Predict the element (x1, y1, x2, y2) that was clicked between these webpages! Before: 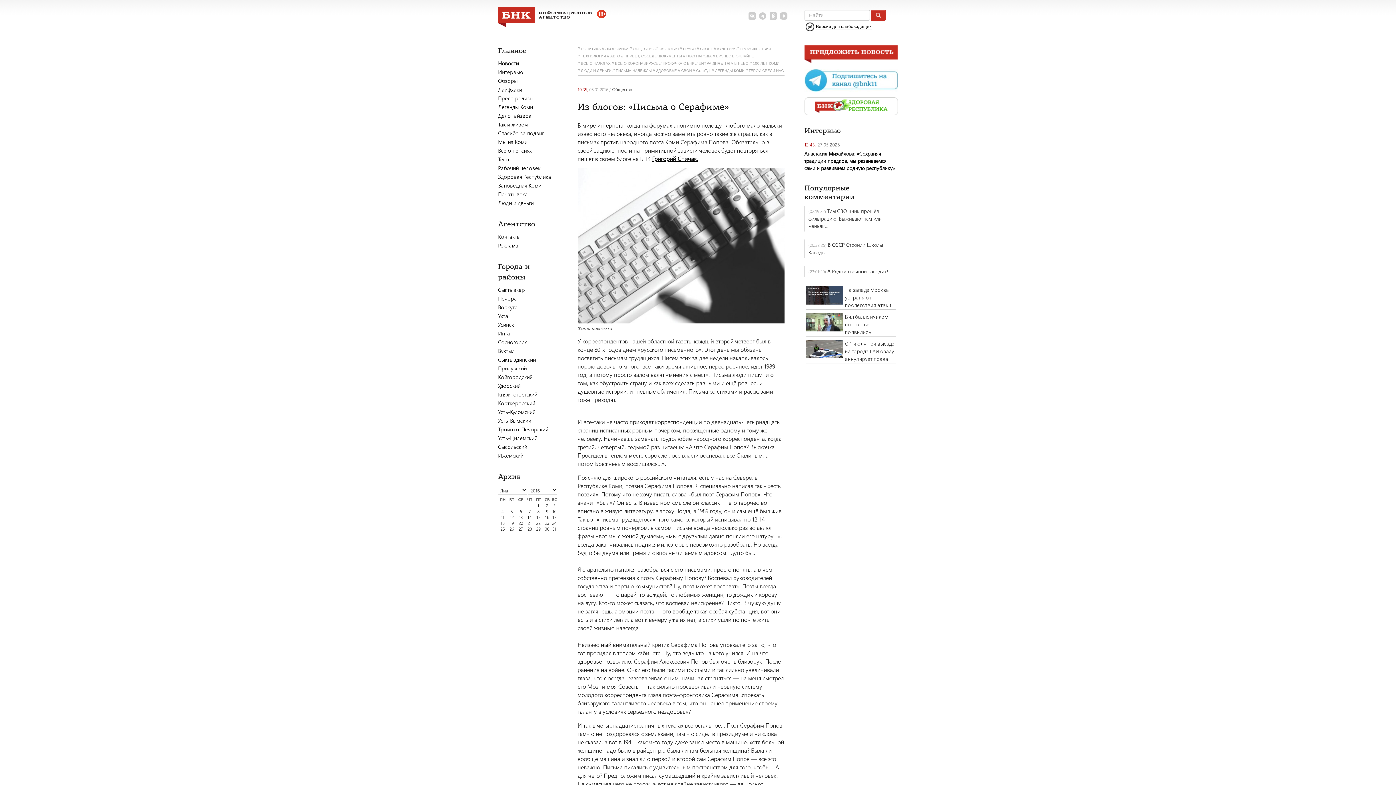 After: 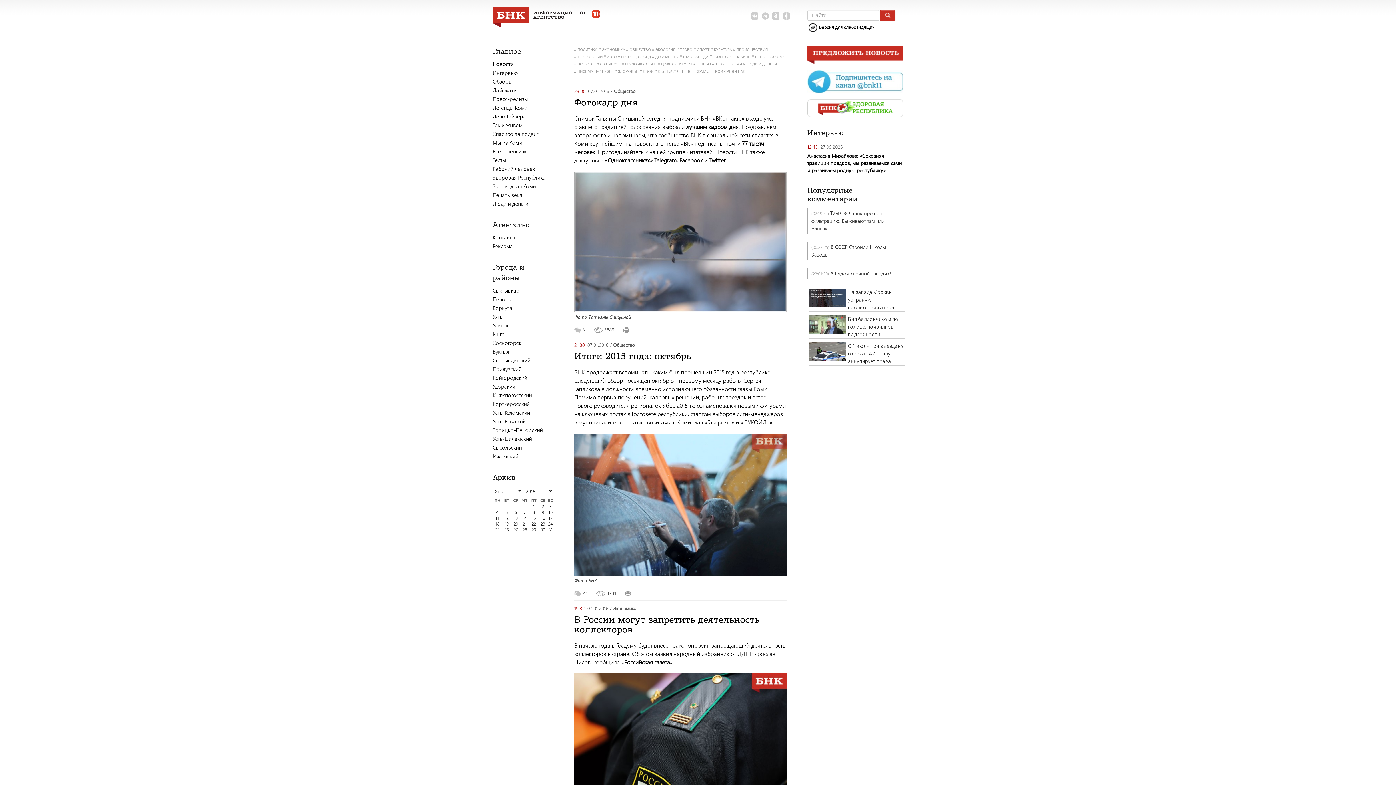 Action: bbox: (528, 509, 530, 514) label: 7